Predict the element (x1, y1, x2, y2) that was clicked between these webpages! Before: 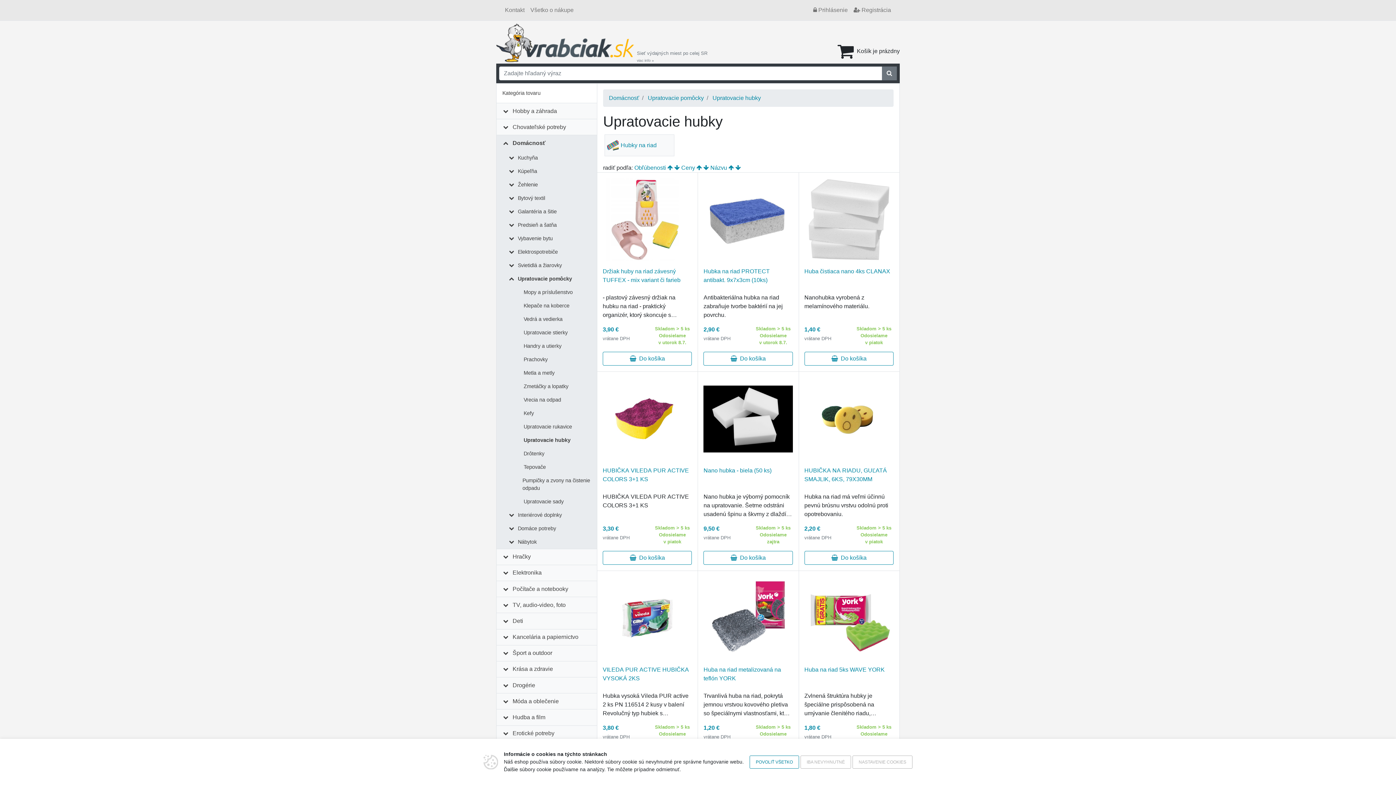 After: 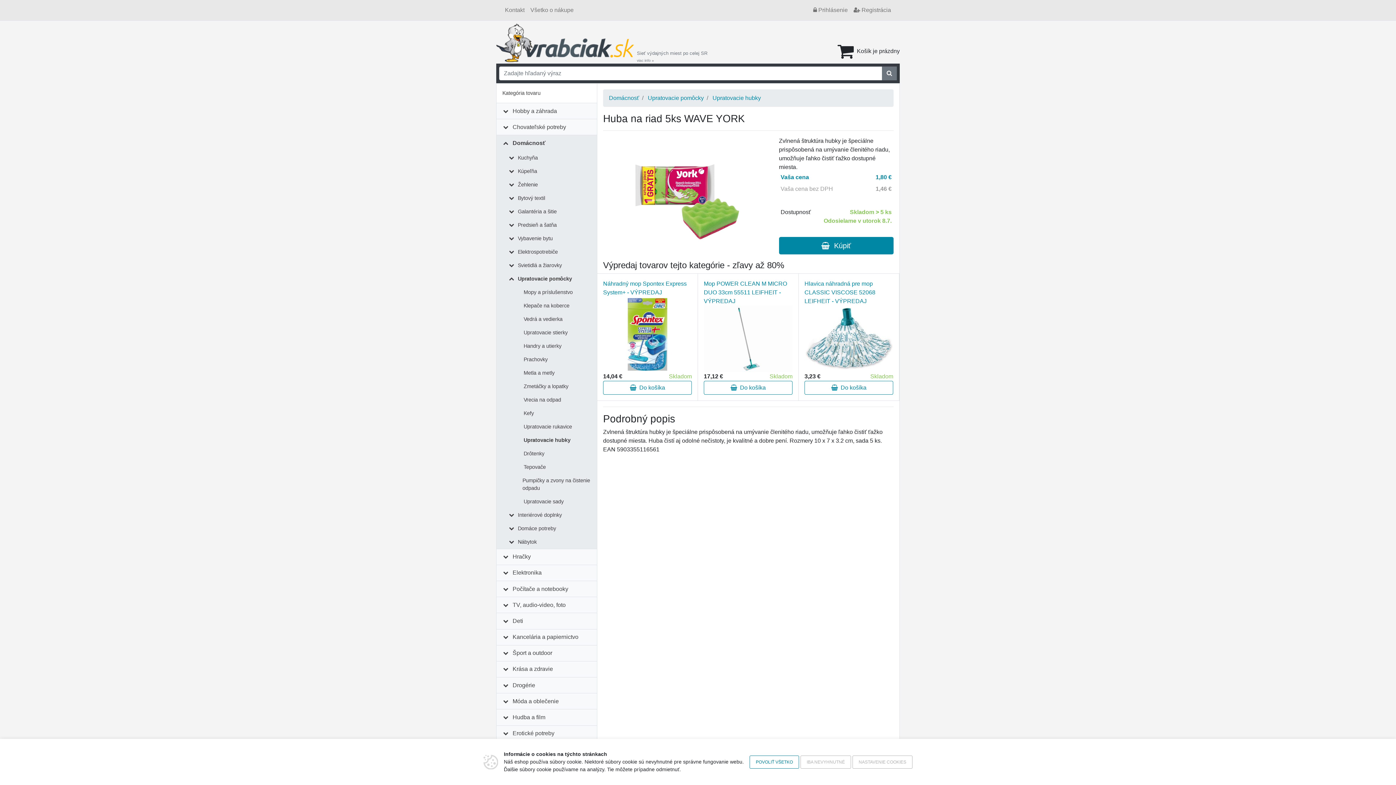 Action: bbox: (804, 666, 884, 673) label: Huba na riad 5ks WAVE YORK